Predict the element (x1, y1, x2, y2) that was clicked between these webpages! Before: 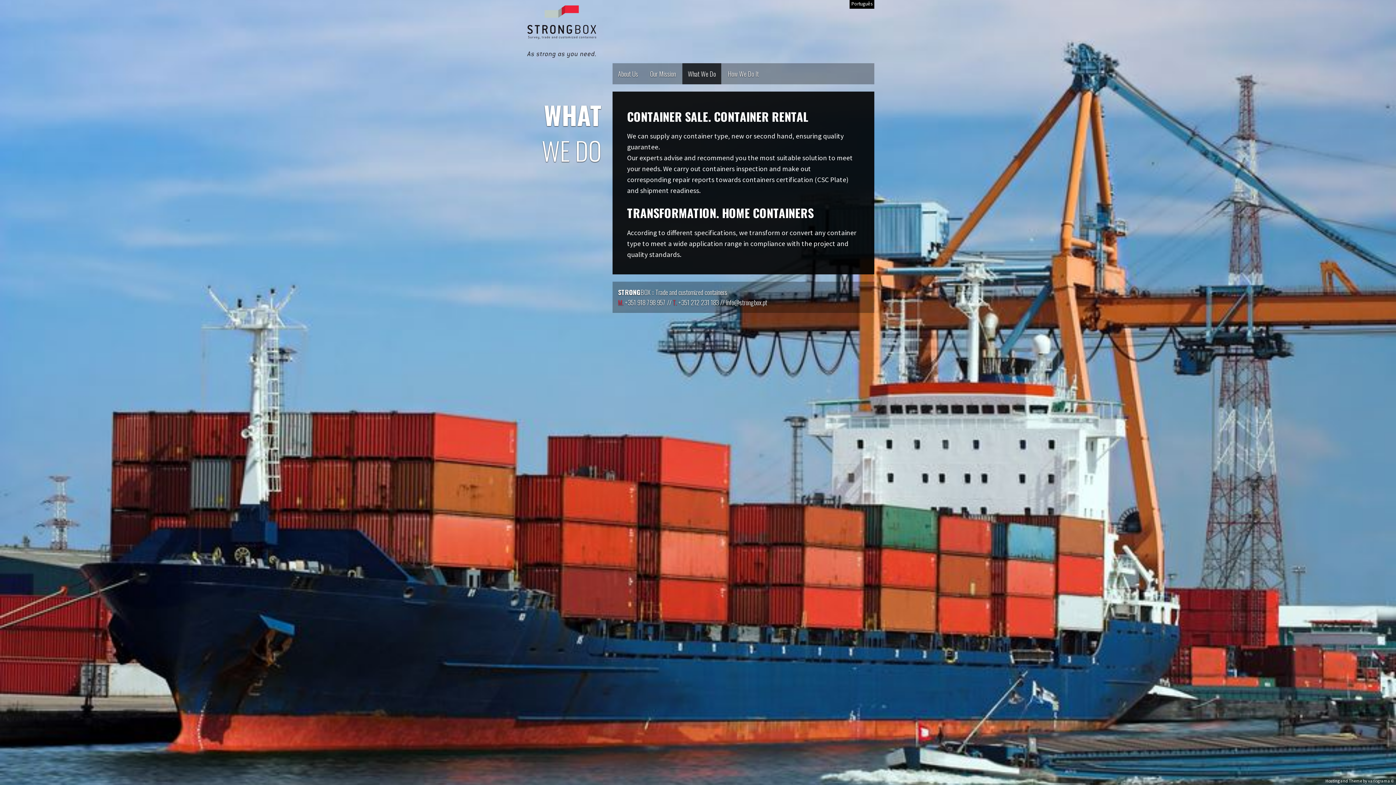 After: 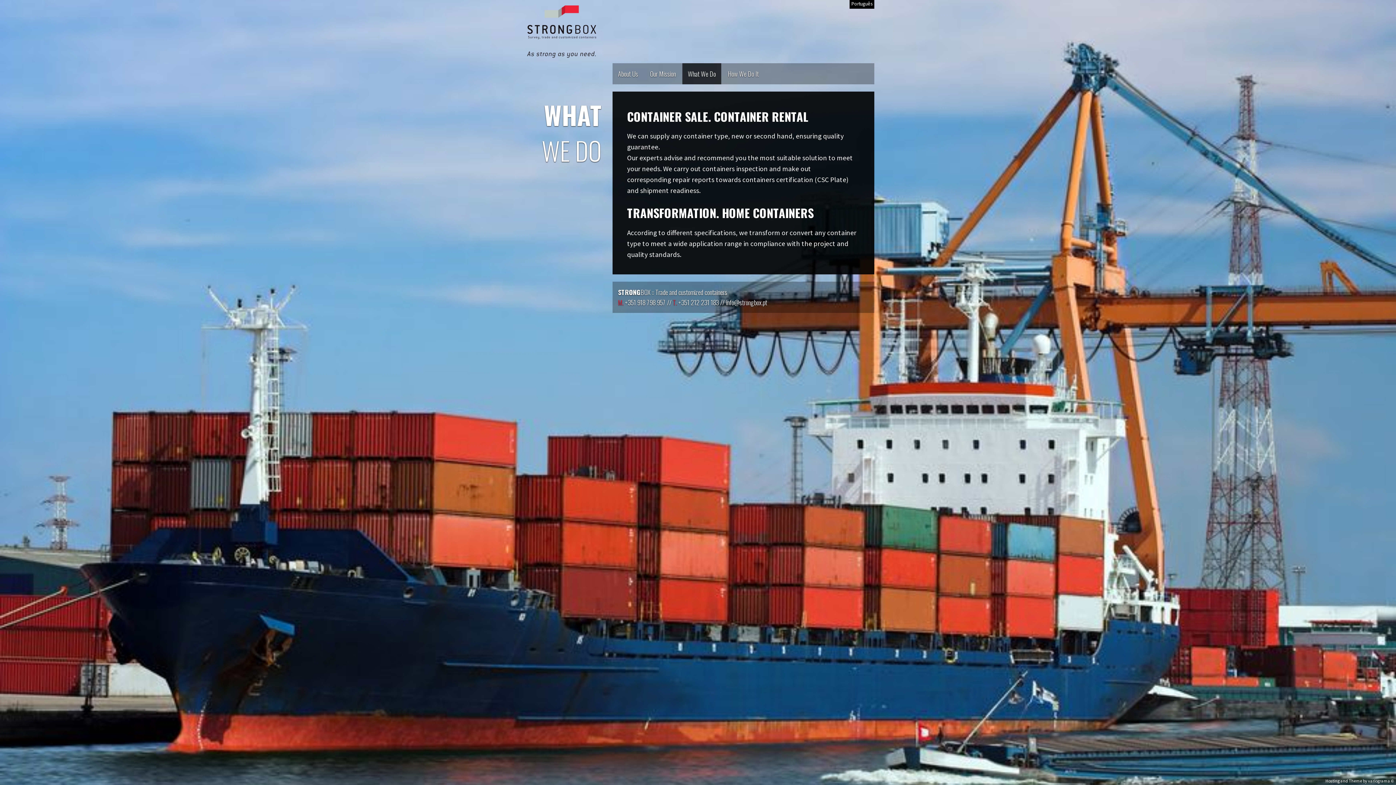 Action: label: What We Do bbox: (682, 63, 721, 84)